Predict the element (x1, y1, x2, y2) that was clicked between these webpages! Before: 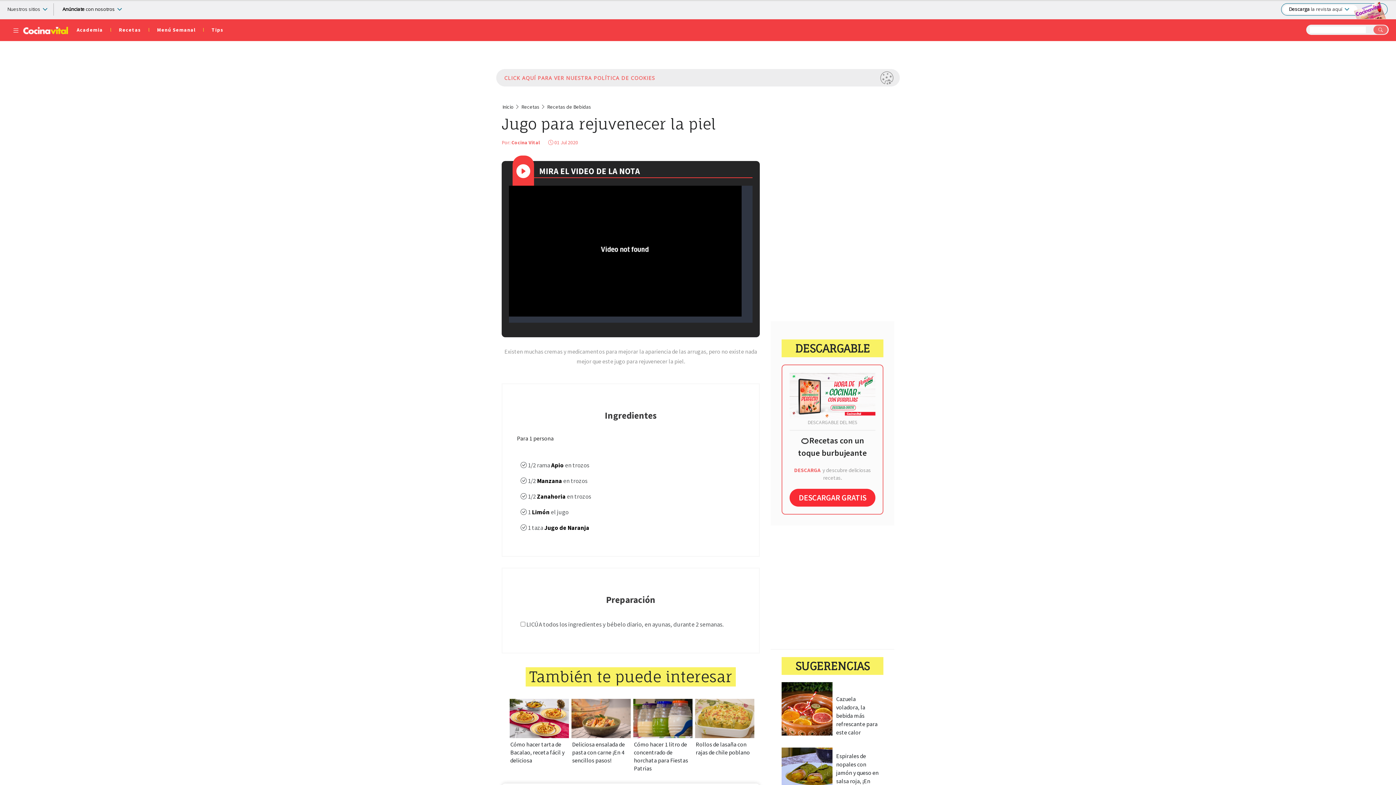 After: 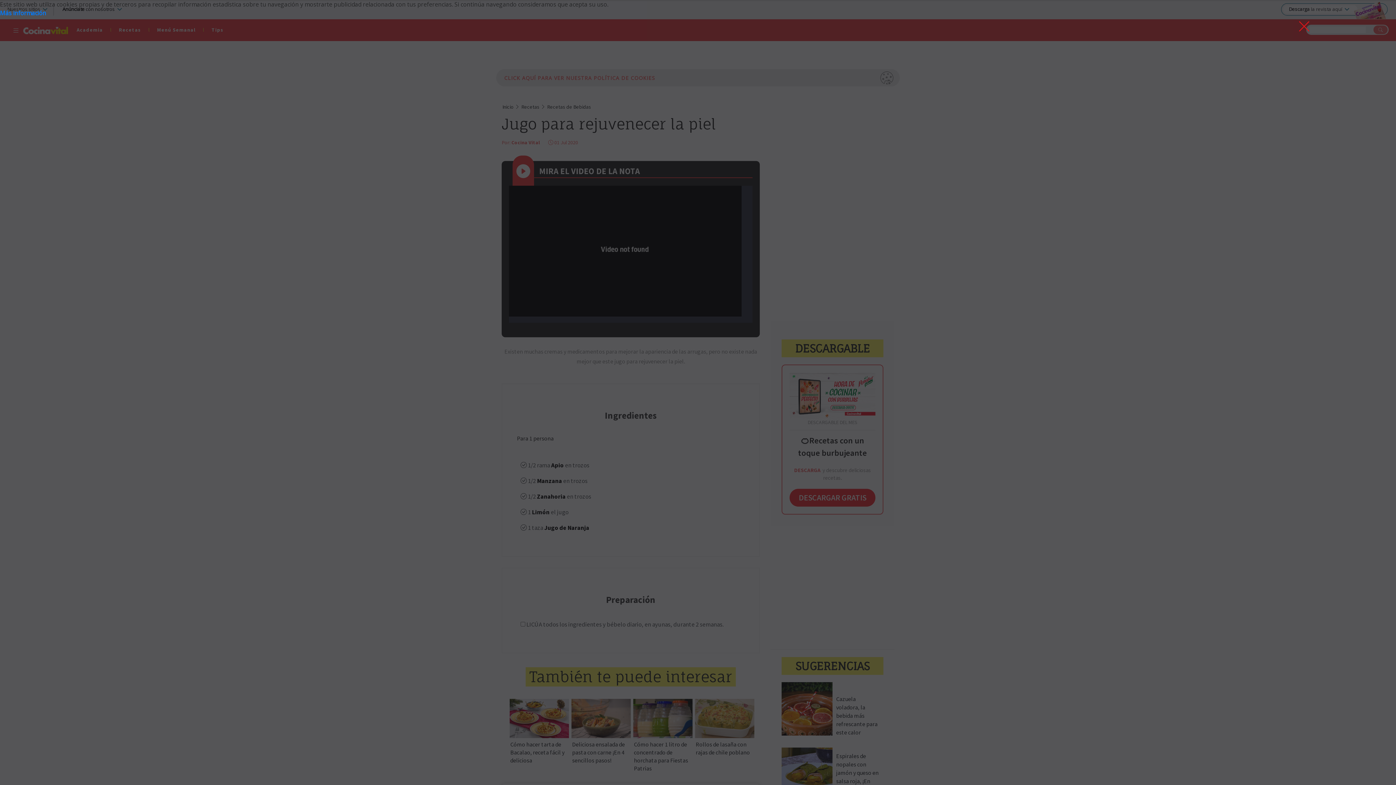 Action: bbox: (496, 69, 900, 86) label: CLICK AQUÍ PARA VER NUESTRA POLÍTICA DE COOKIES